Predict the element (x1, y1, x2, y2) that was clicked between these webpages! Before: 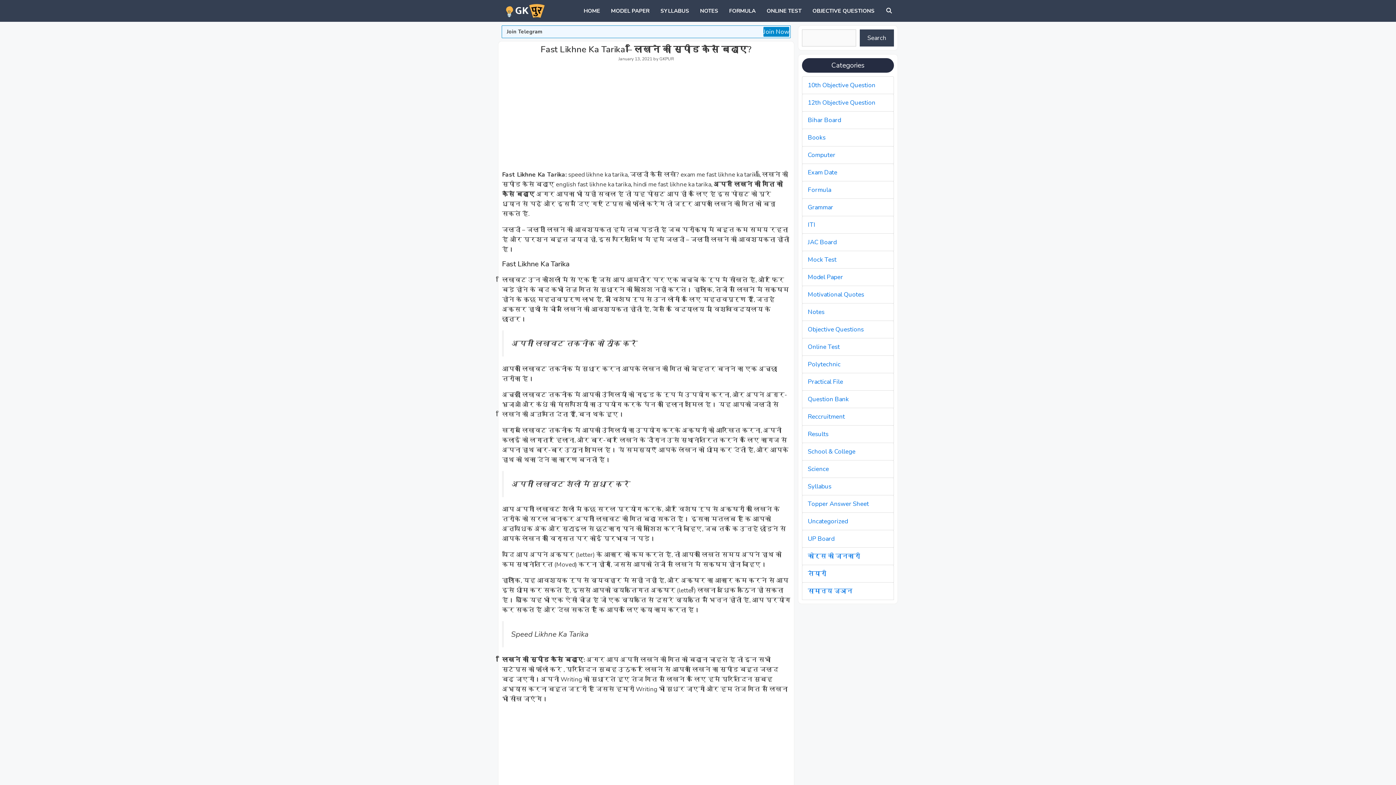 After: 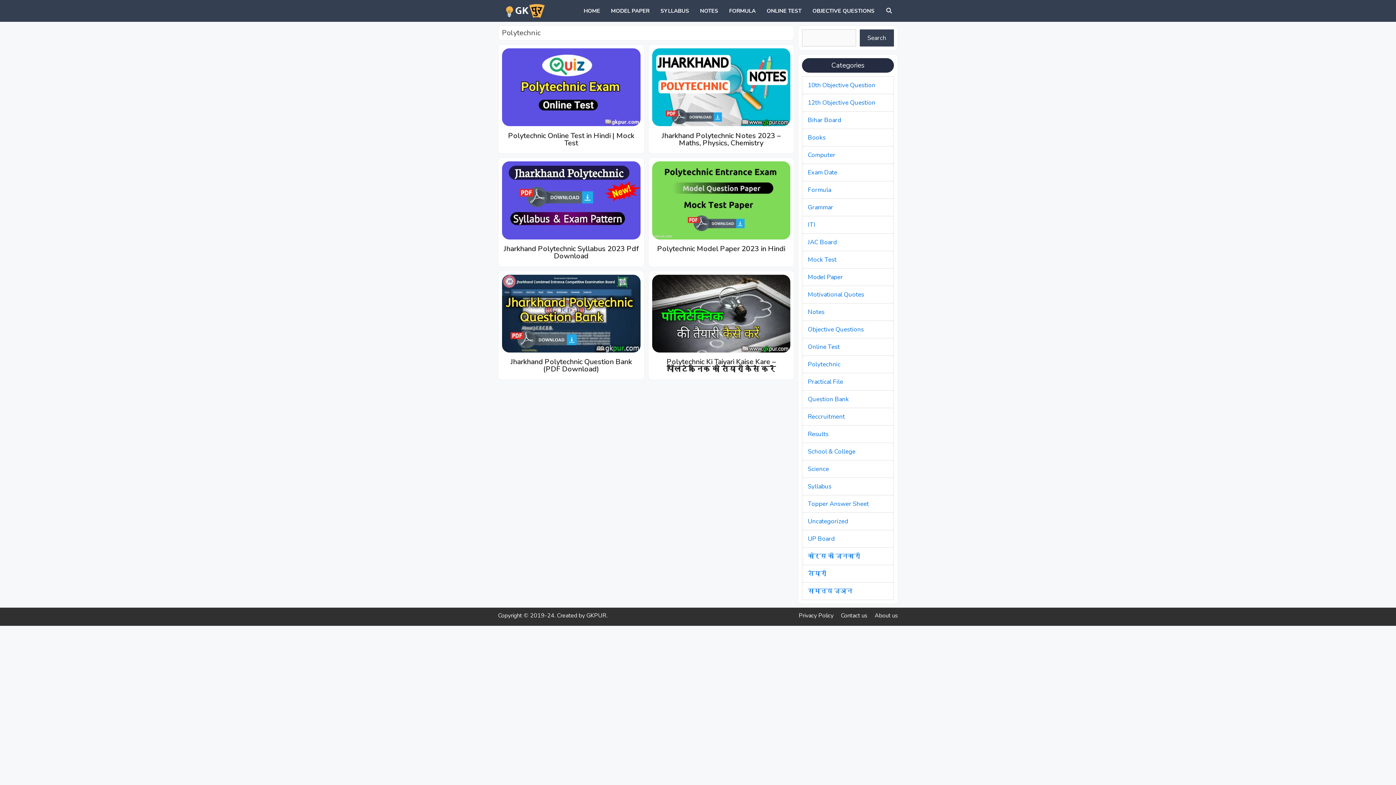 Action: label: Polytechnic bbox: (808, 360, 840, 368)